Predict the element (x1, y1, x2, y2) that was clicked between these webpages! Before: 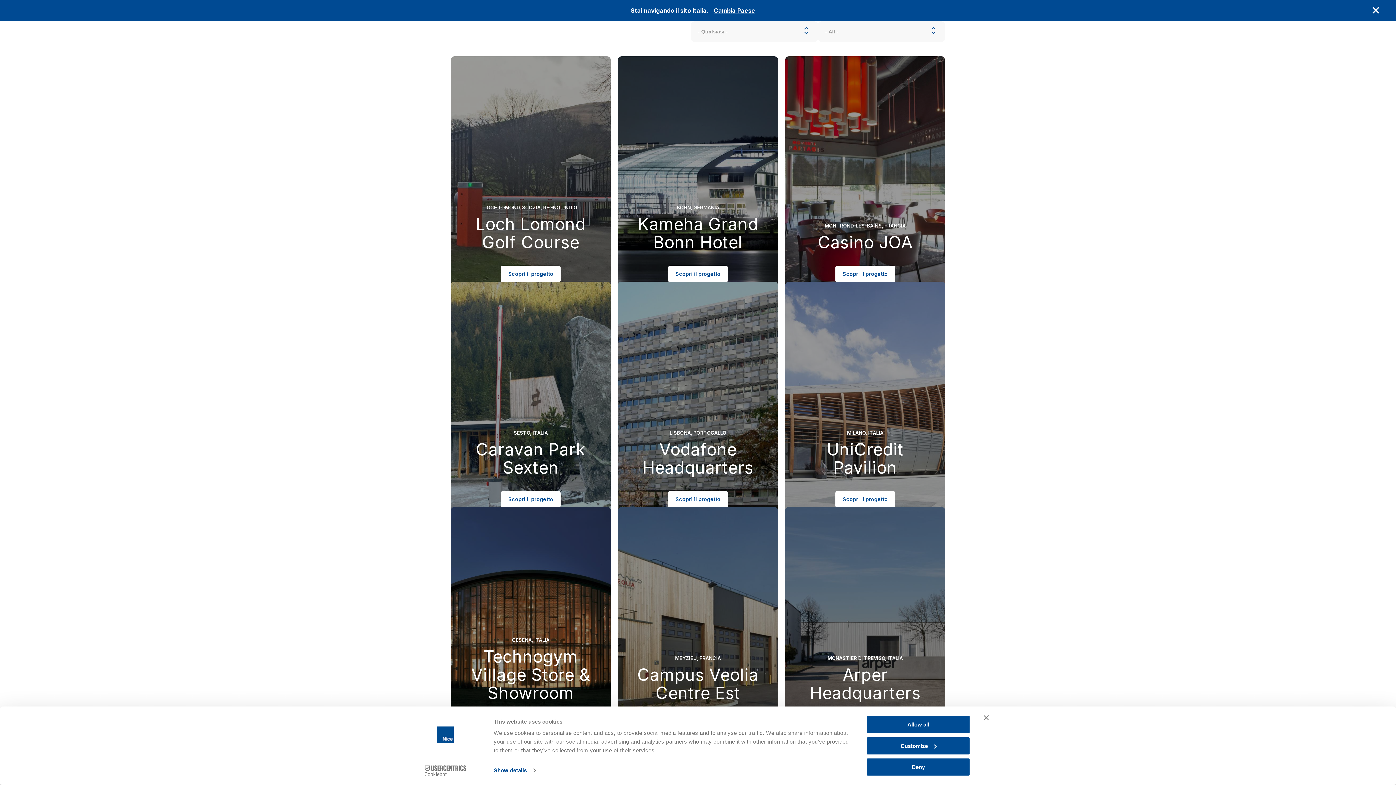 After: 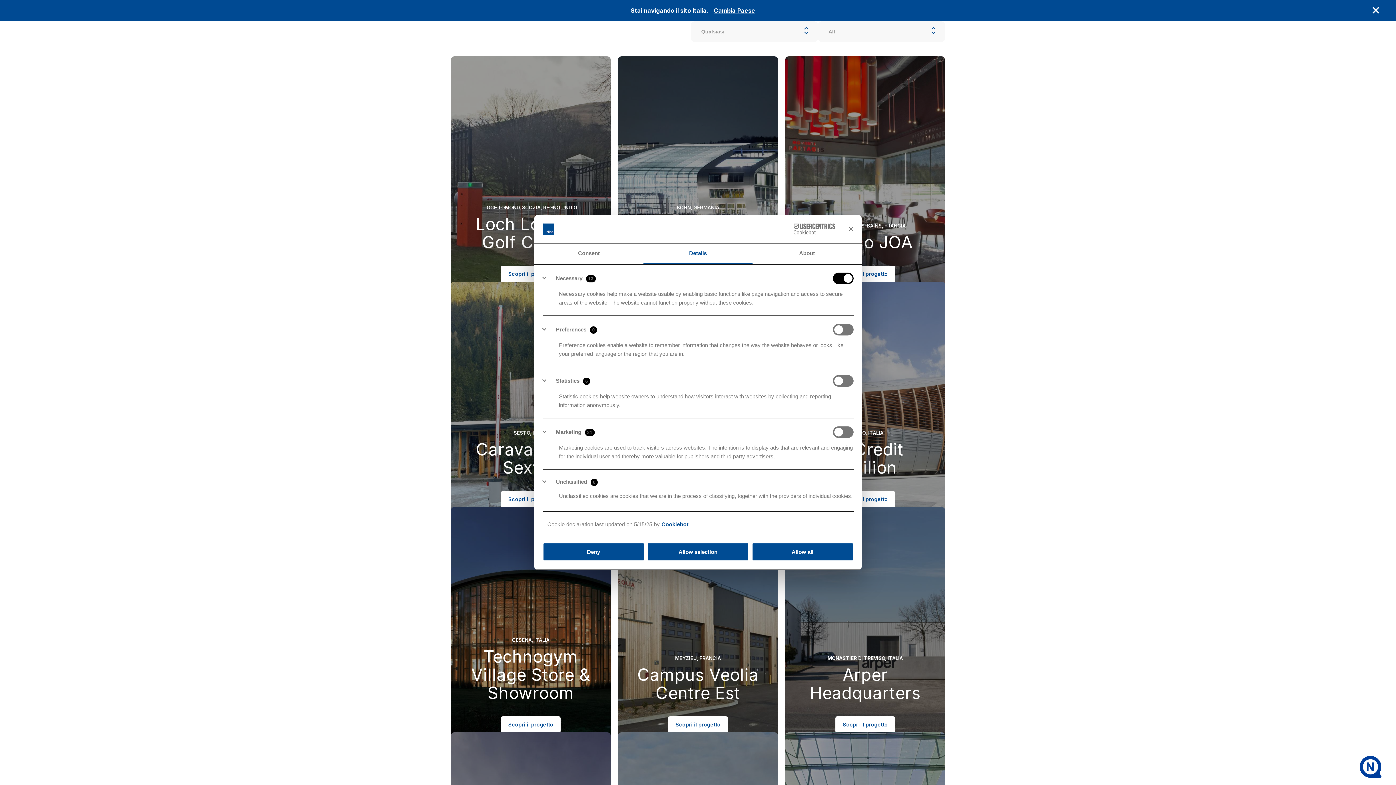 Action: label: Show details bbox: (493, 765, 535, 776)